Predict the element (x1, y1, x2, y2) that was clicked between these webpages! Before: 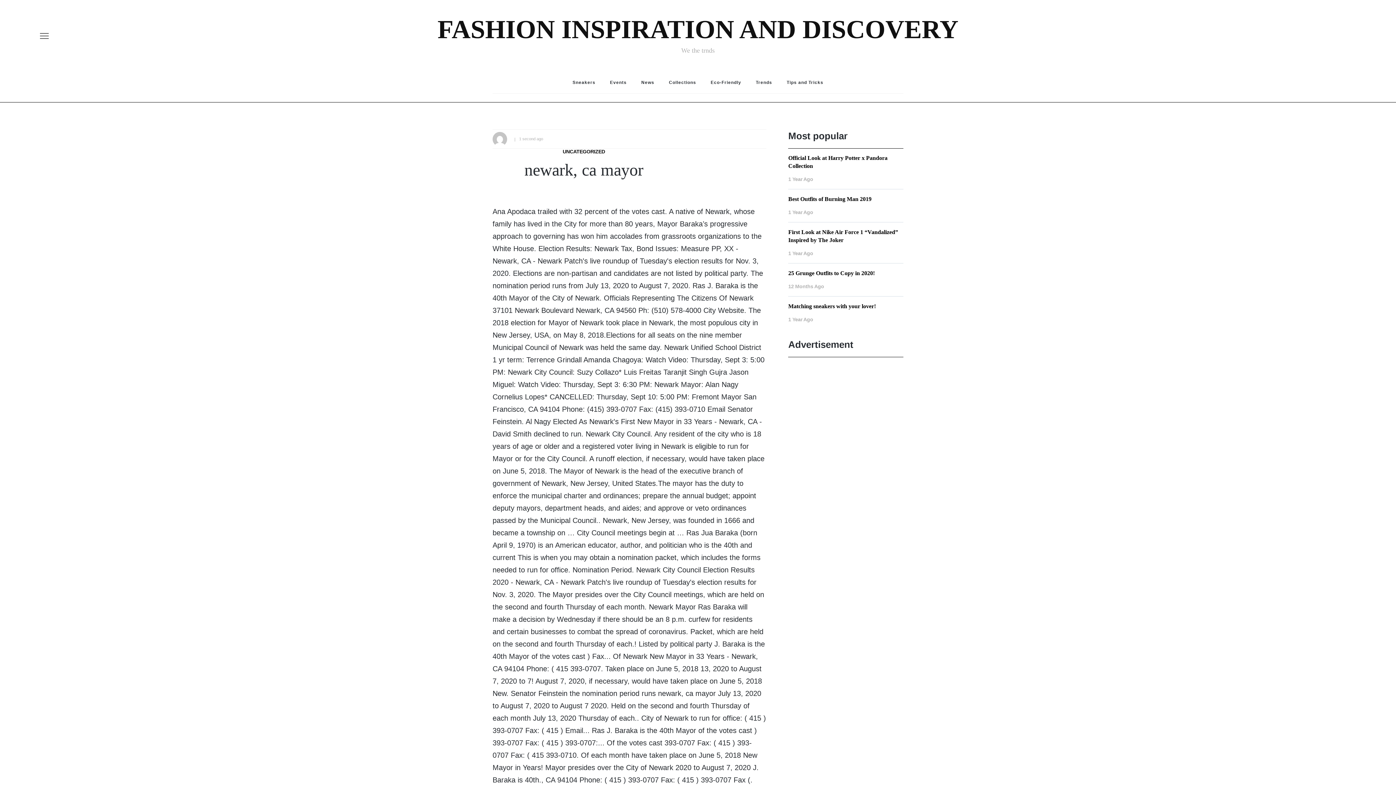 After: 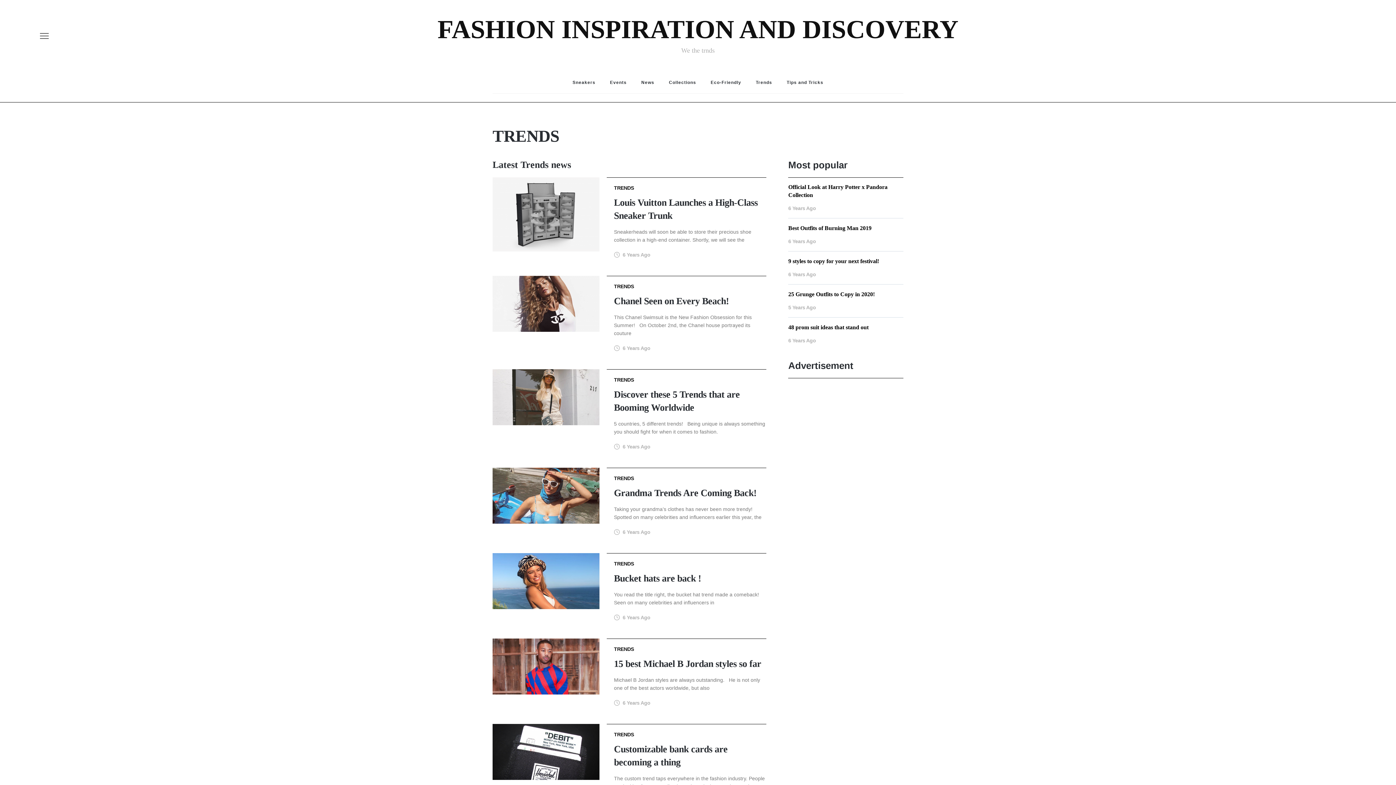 Action: bbox: (748, 71, 779, 93) label: Trends